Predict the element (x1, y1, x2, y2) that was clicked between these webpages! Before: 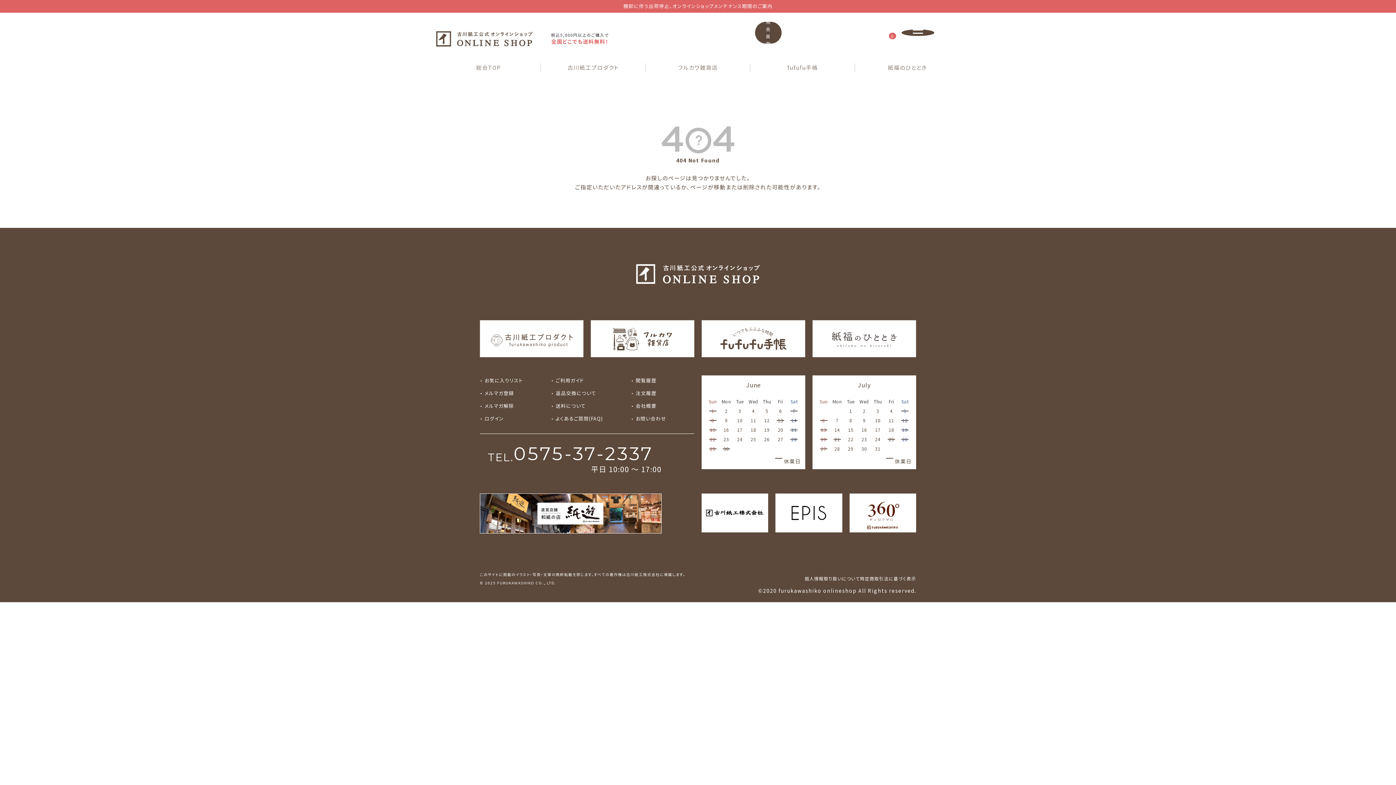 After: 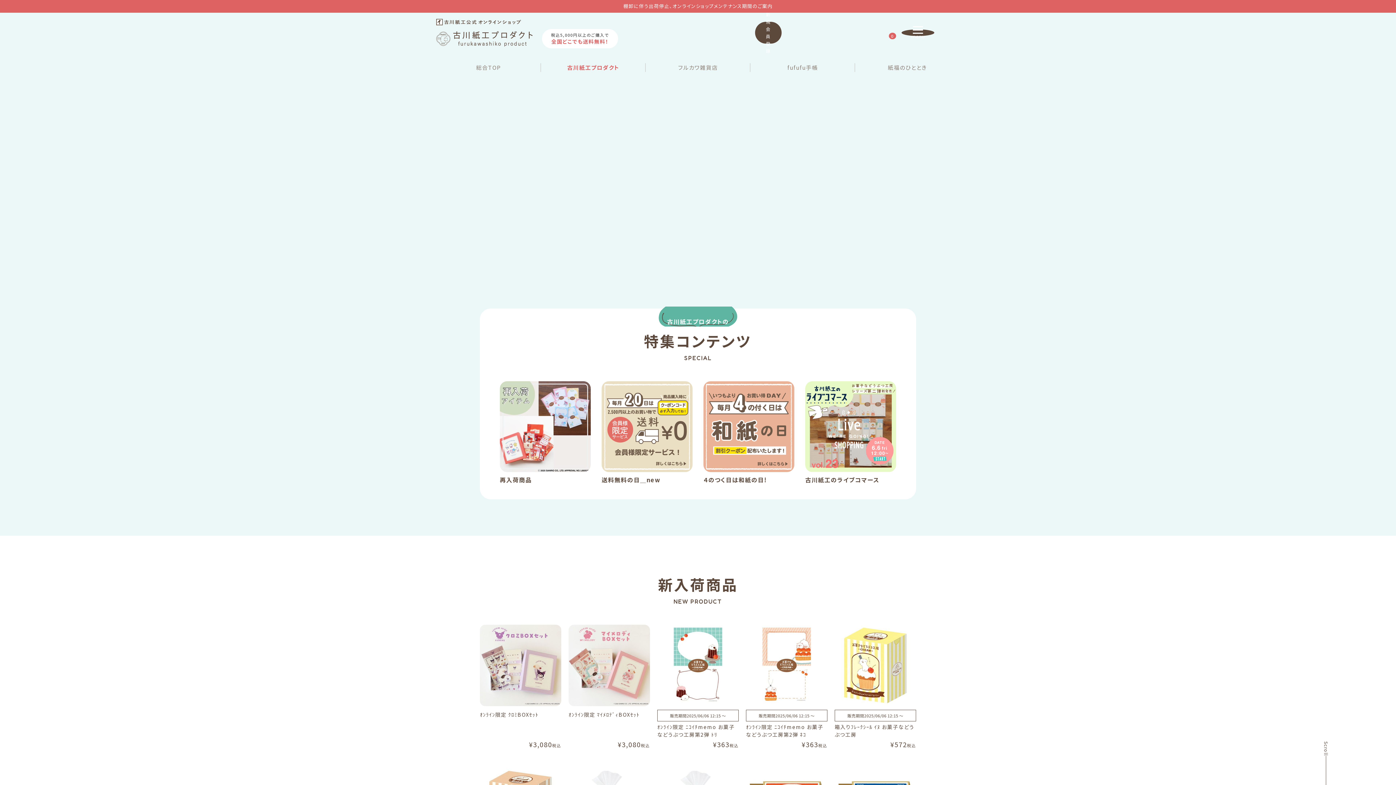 Action: bbox: (480, 320, 583, 356)